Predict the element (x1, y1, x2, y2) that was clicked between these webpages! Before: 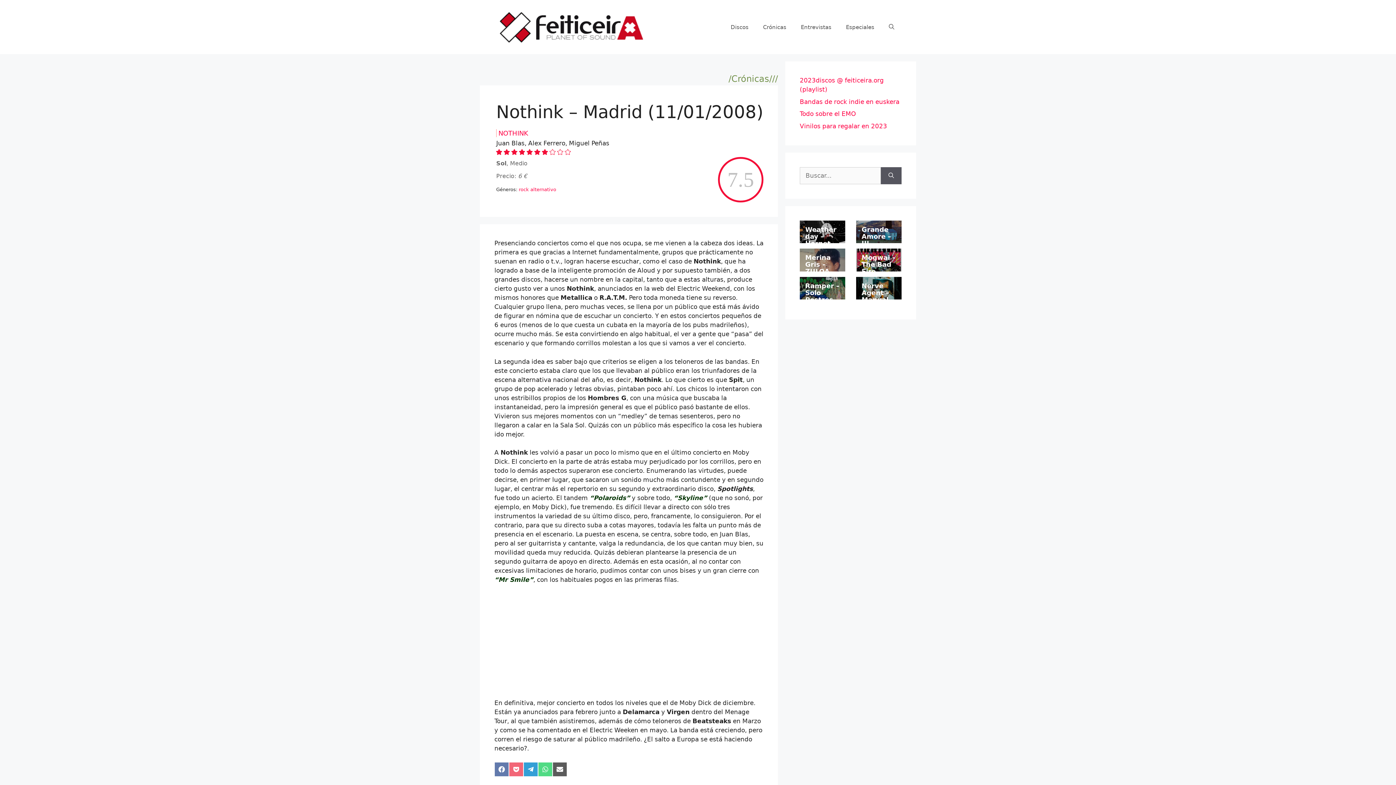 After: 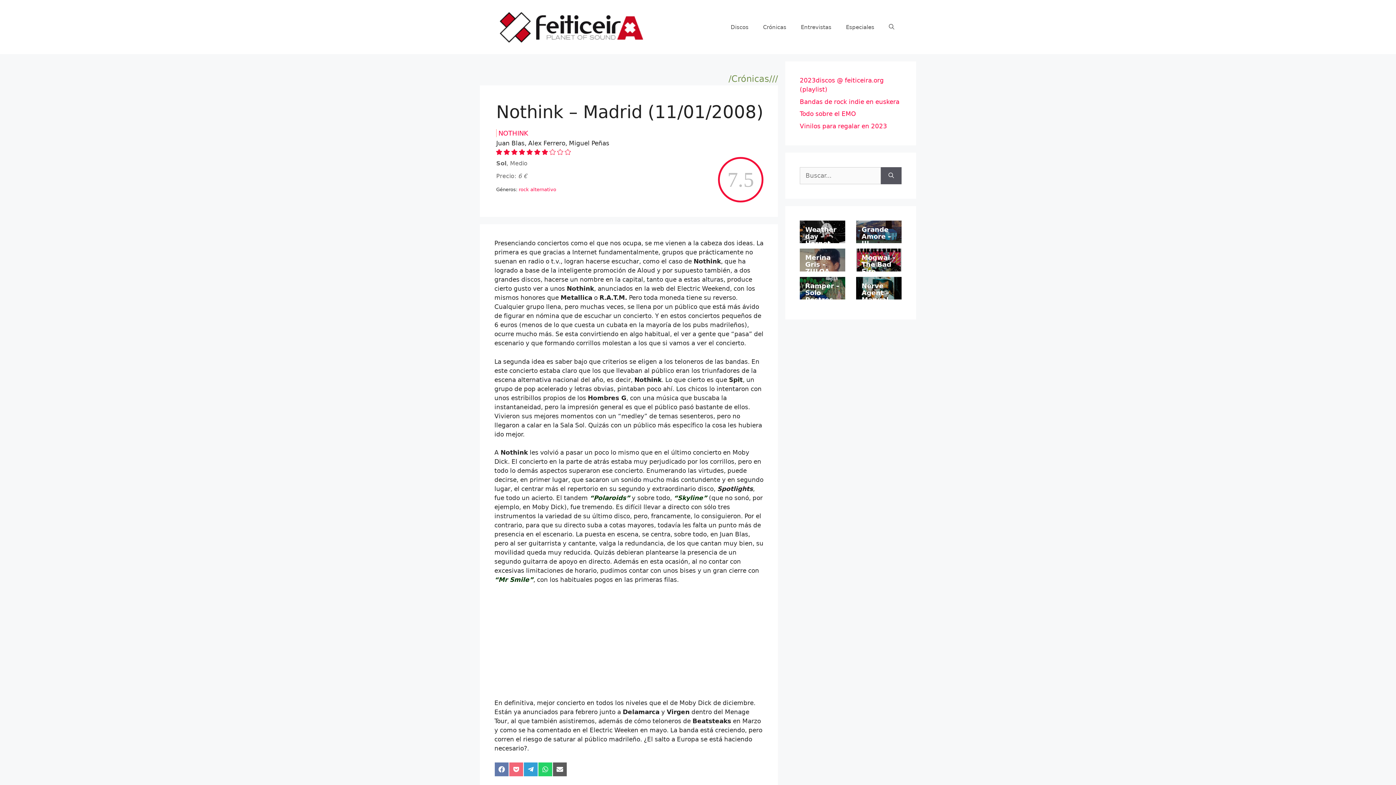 Action: label: Compartir en WhatsApp bbox: (538, 762, 552, 777)